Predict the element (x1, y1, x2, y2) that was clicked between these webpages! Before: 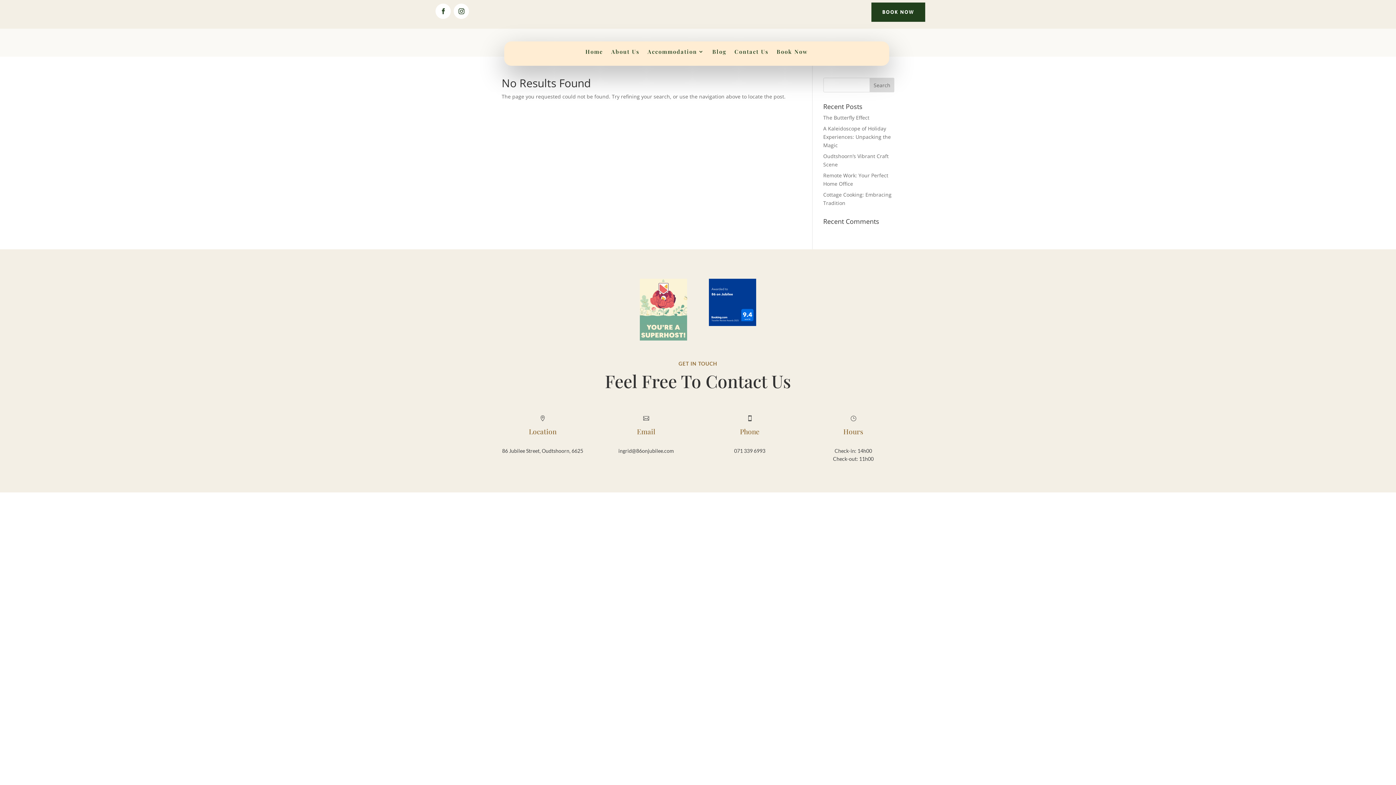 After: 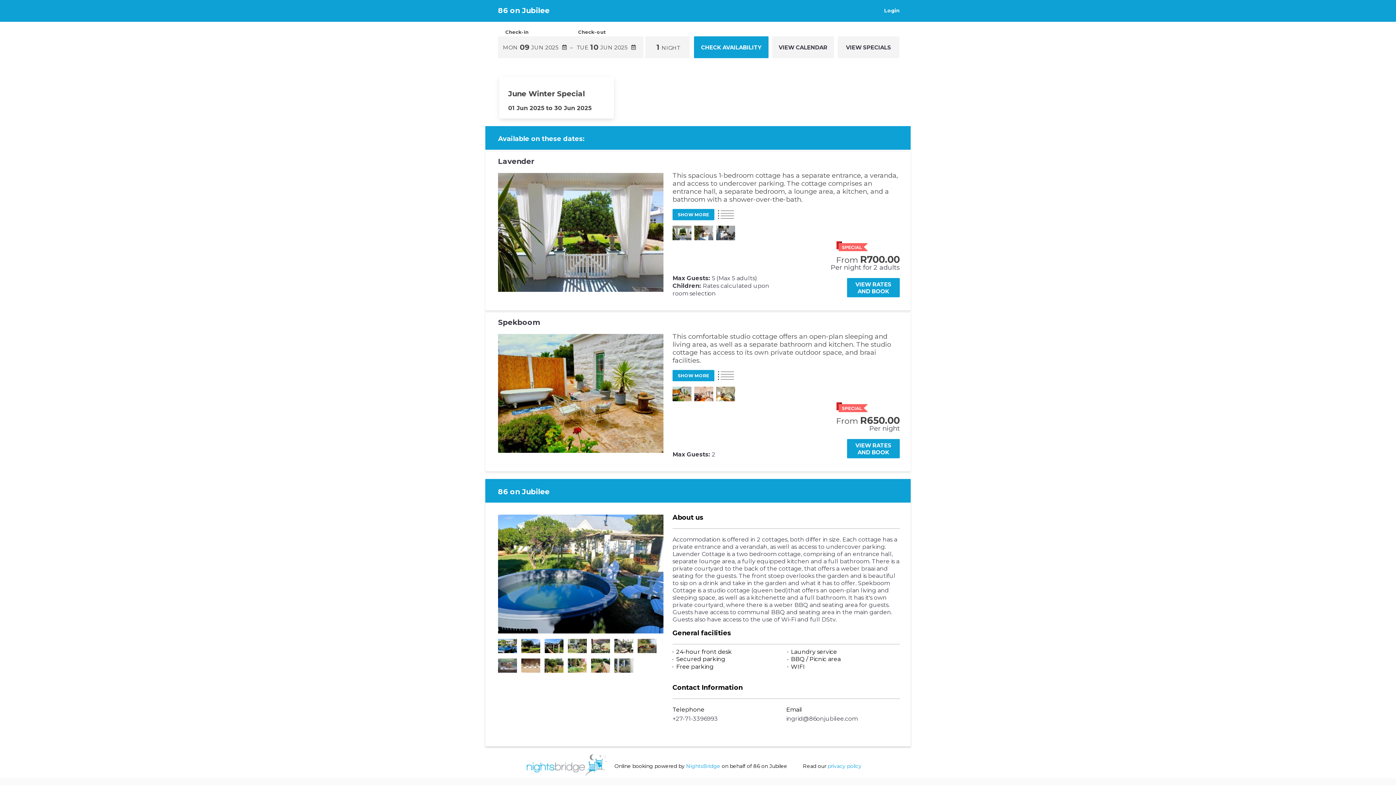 Action: label: Book Now bbox: (776, 48, 808, 58)